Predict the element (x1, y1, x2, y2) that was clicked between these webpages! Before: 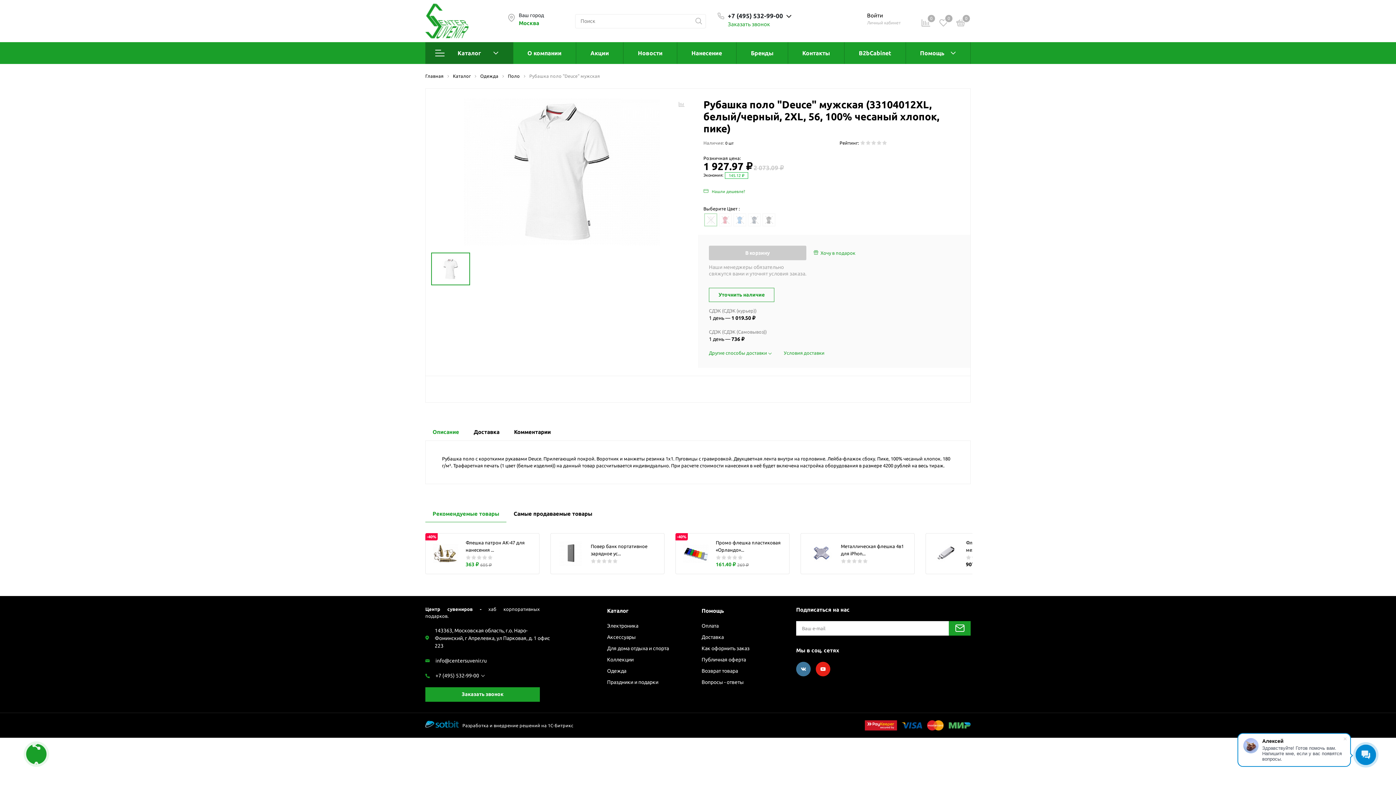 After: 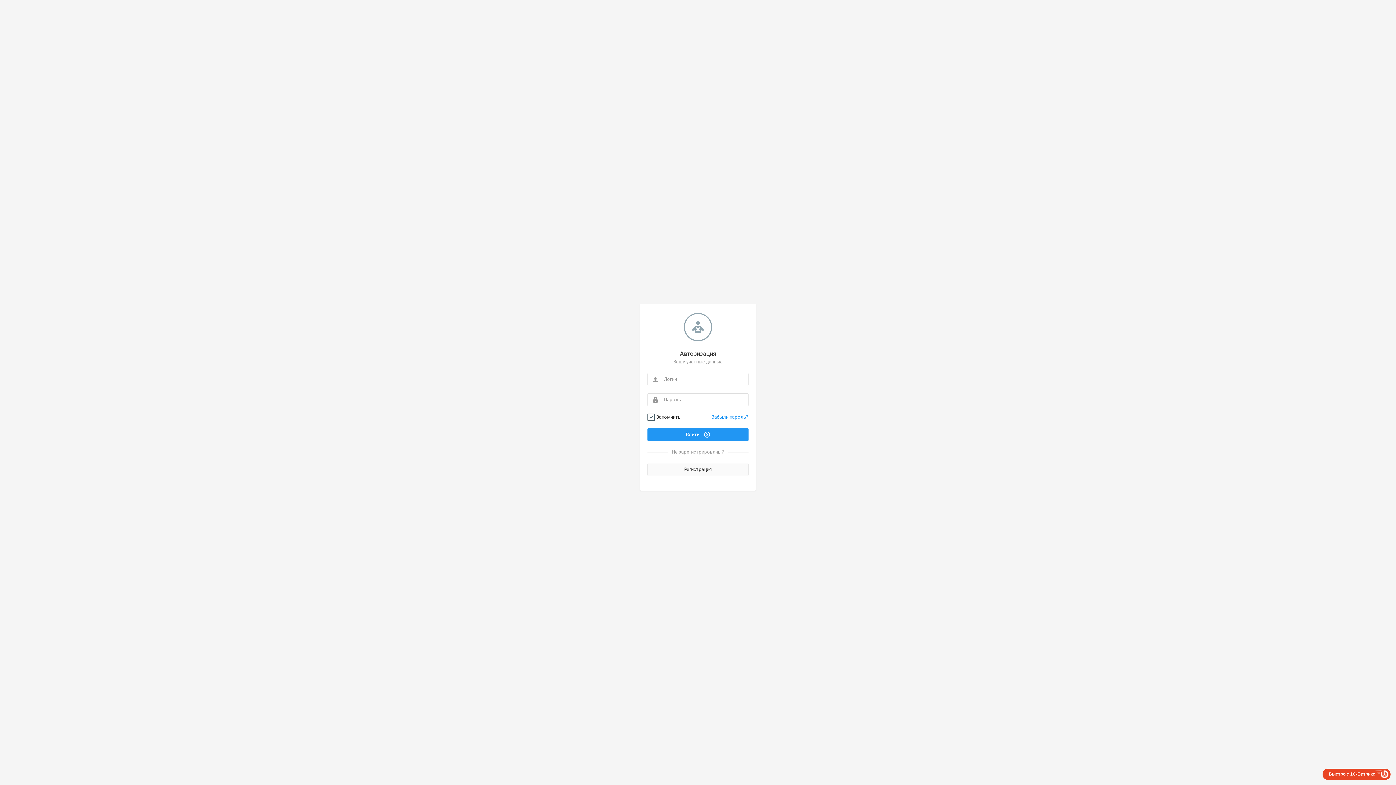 Action: label: B2bCabinet bbox: (844, 42, 905, 64)